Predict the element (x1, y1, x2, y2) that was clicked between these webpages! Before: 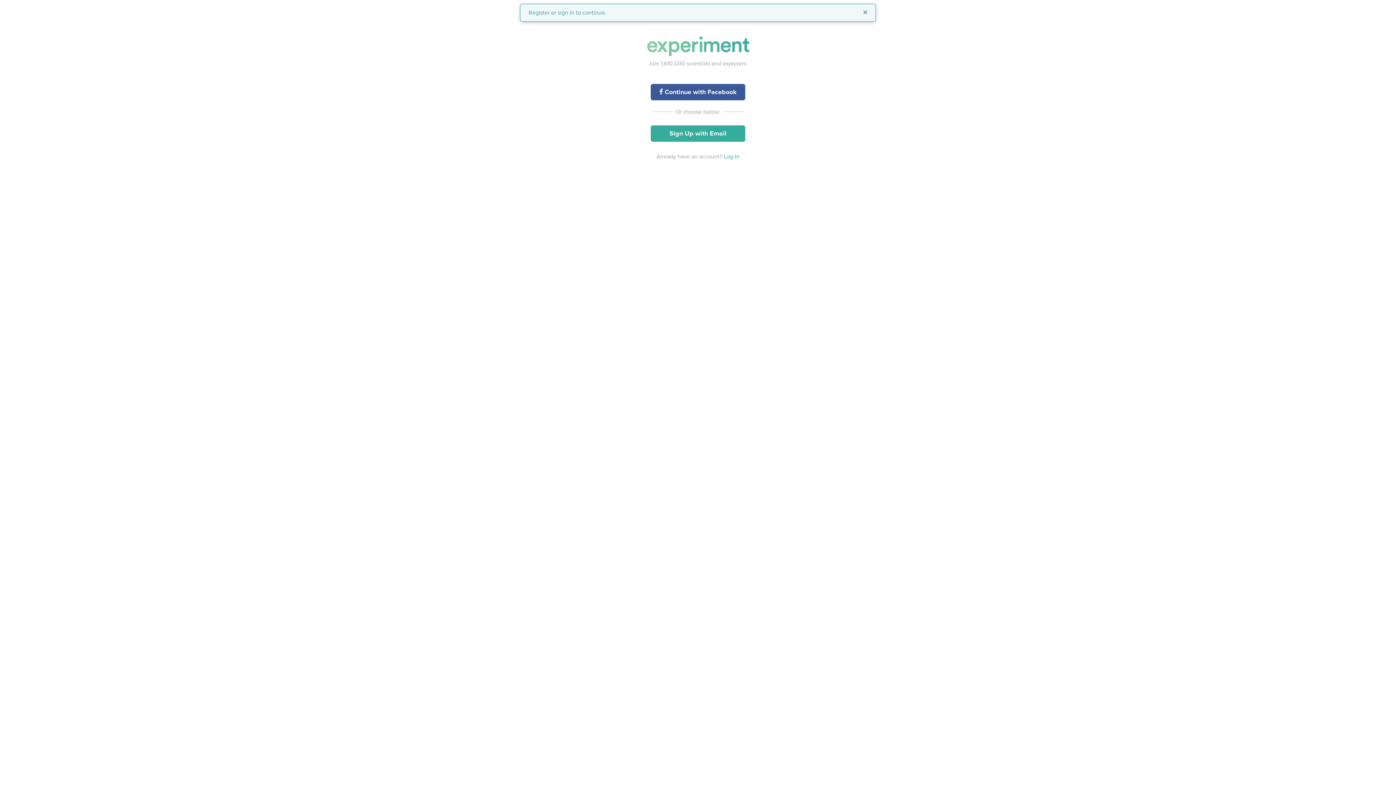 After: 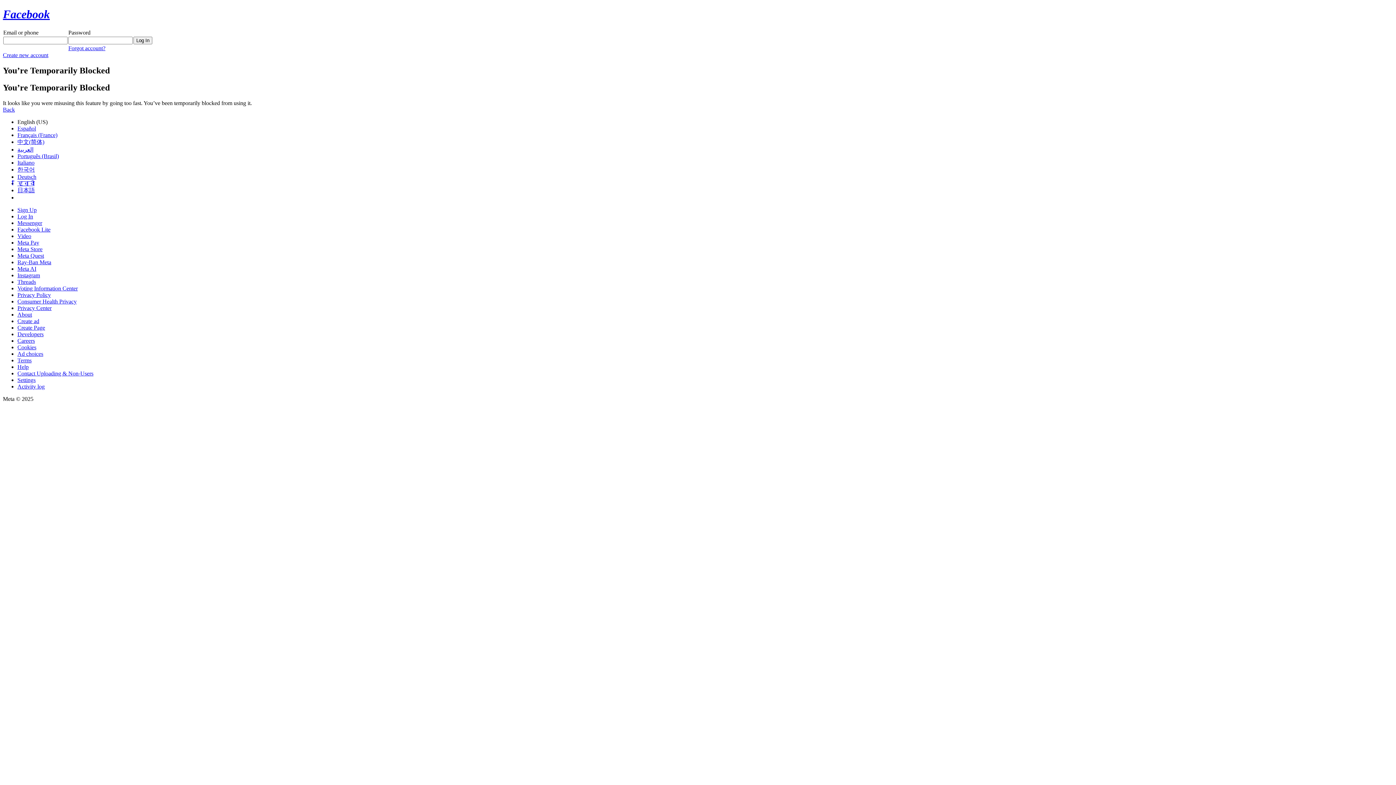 Action: bbox: (650, 84, 745, 100) label:  Continue with Facebook